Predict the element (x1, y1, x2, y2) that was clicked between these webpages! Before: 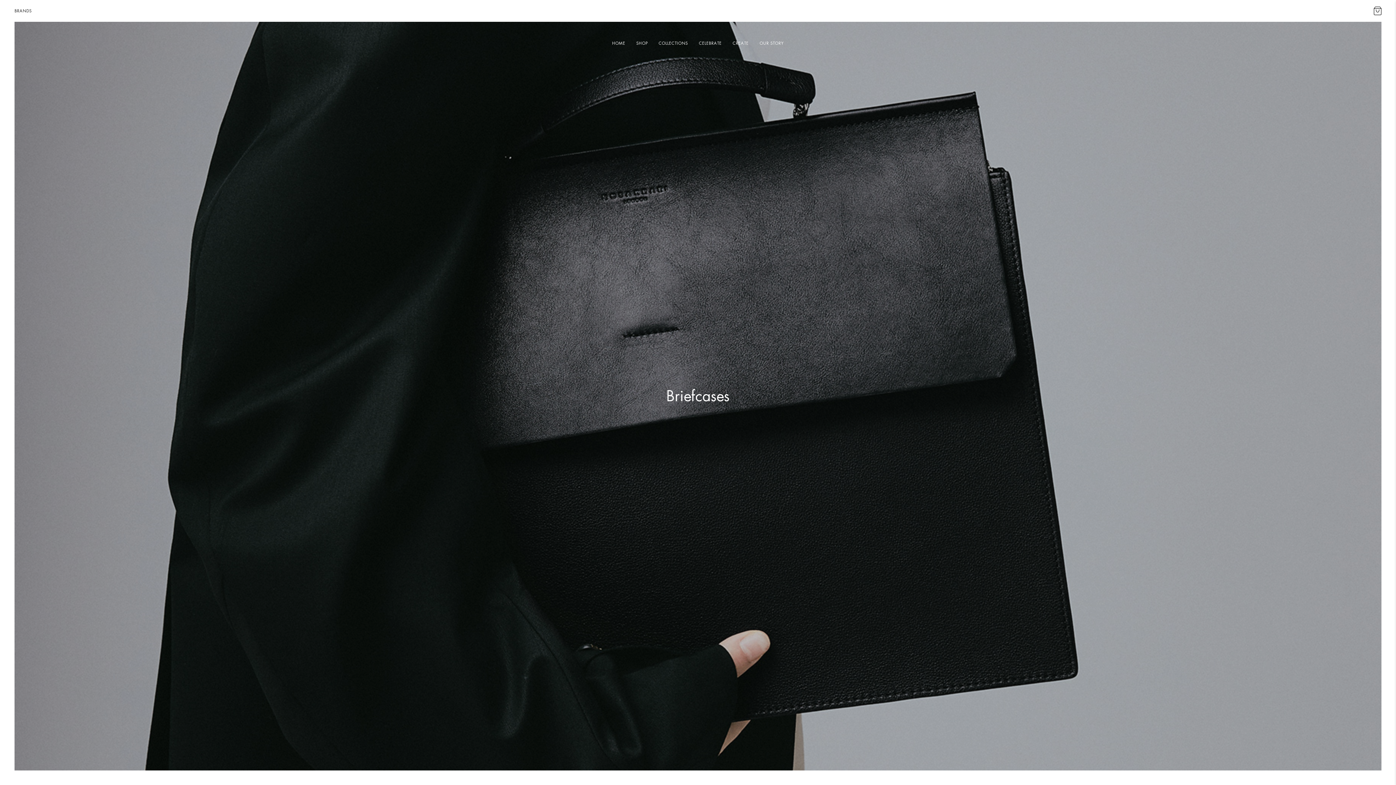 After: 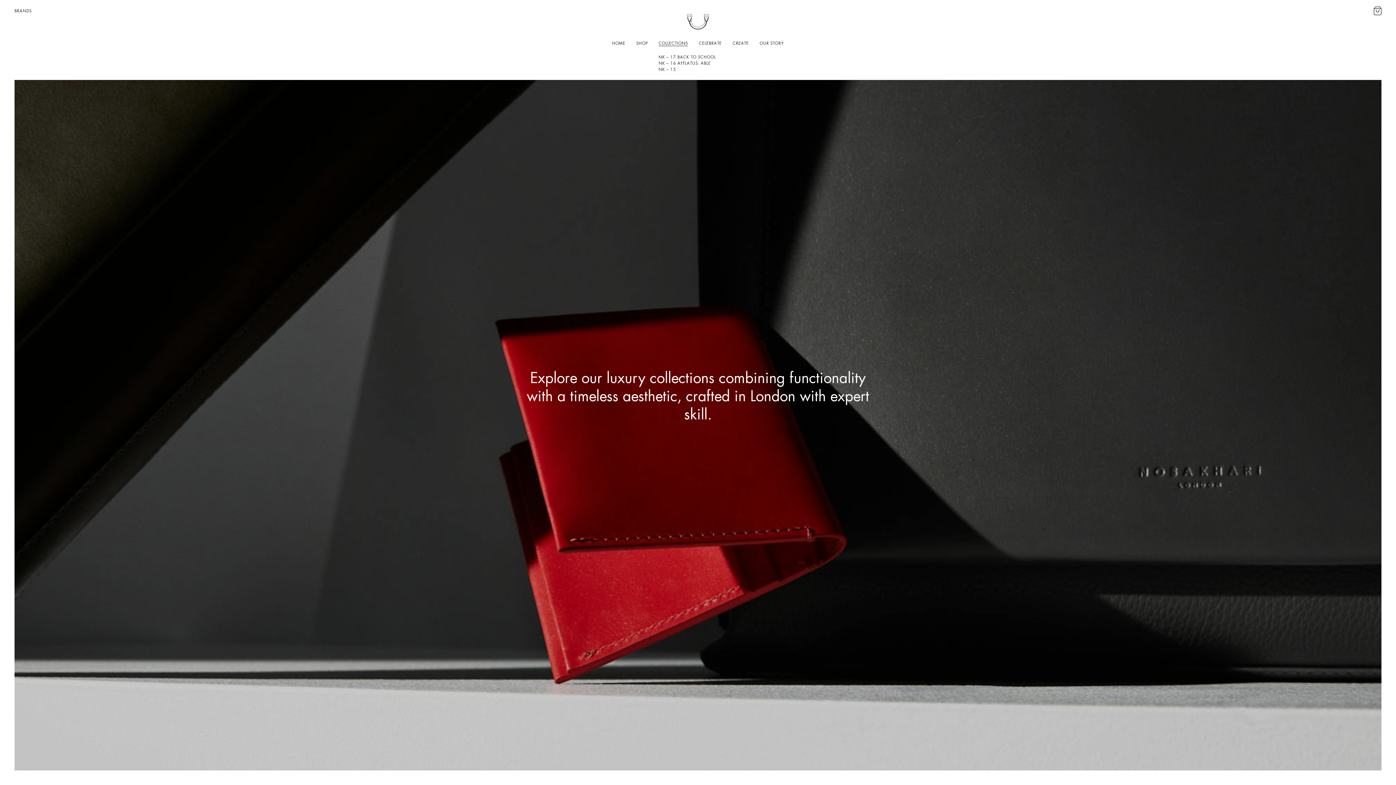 Action: label: COLLECTIONS bbox: (653, 32, 693, 54)